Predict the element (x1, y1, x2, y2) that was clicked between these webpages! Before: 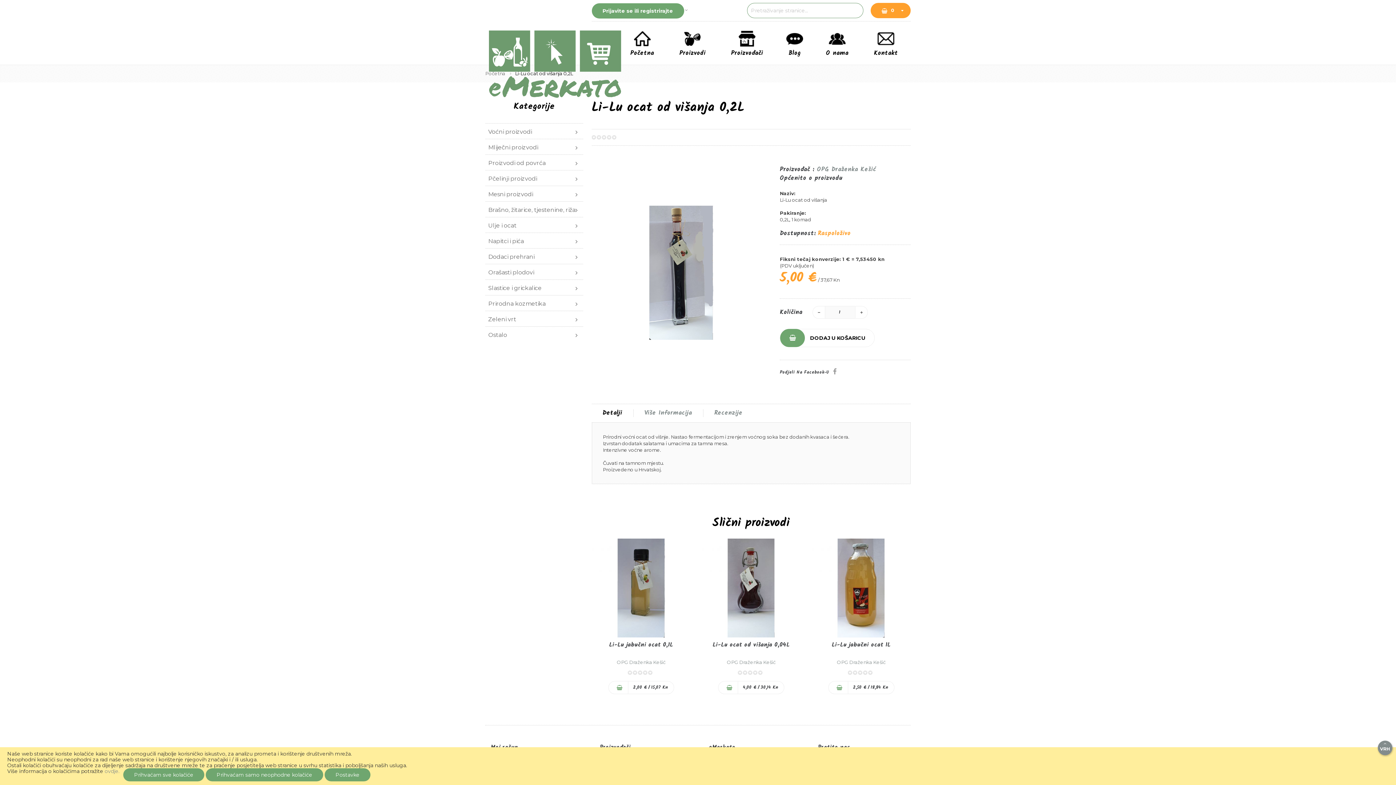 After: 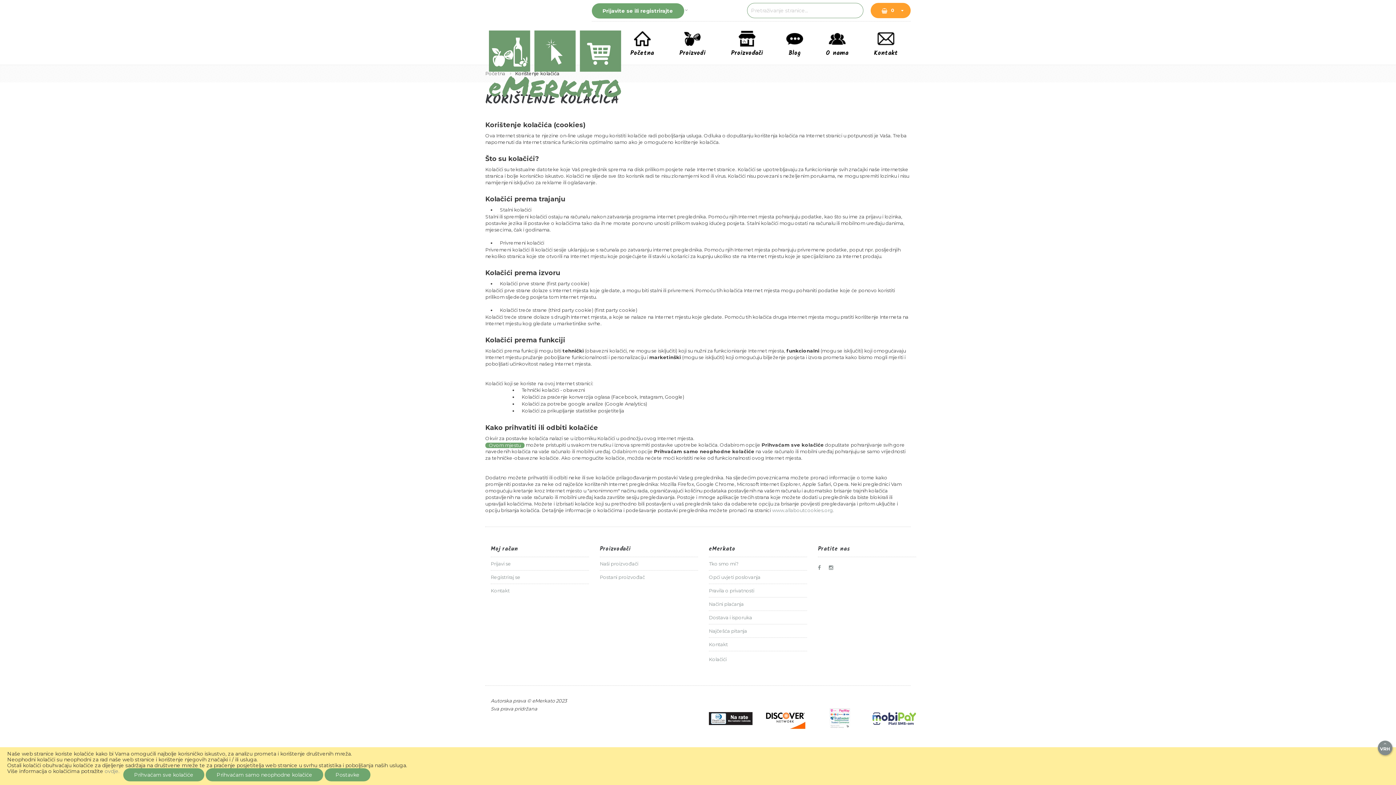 Action: bbox: (104, 768, 119, 774) label: ovdje.